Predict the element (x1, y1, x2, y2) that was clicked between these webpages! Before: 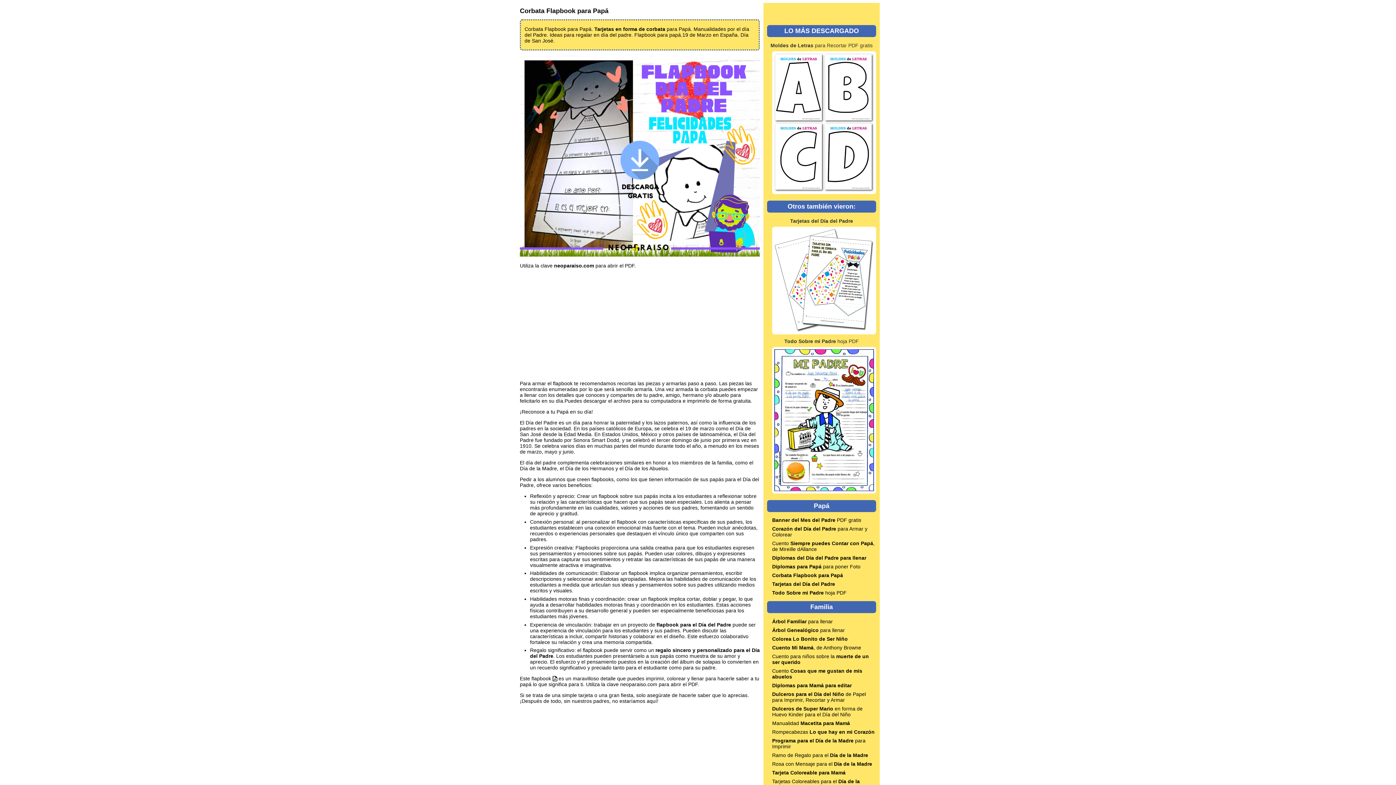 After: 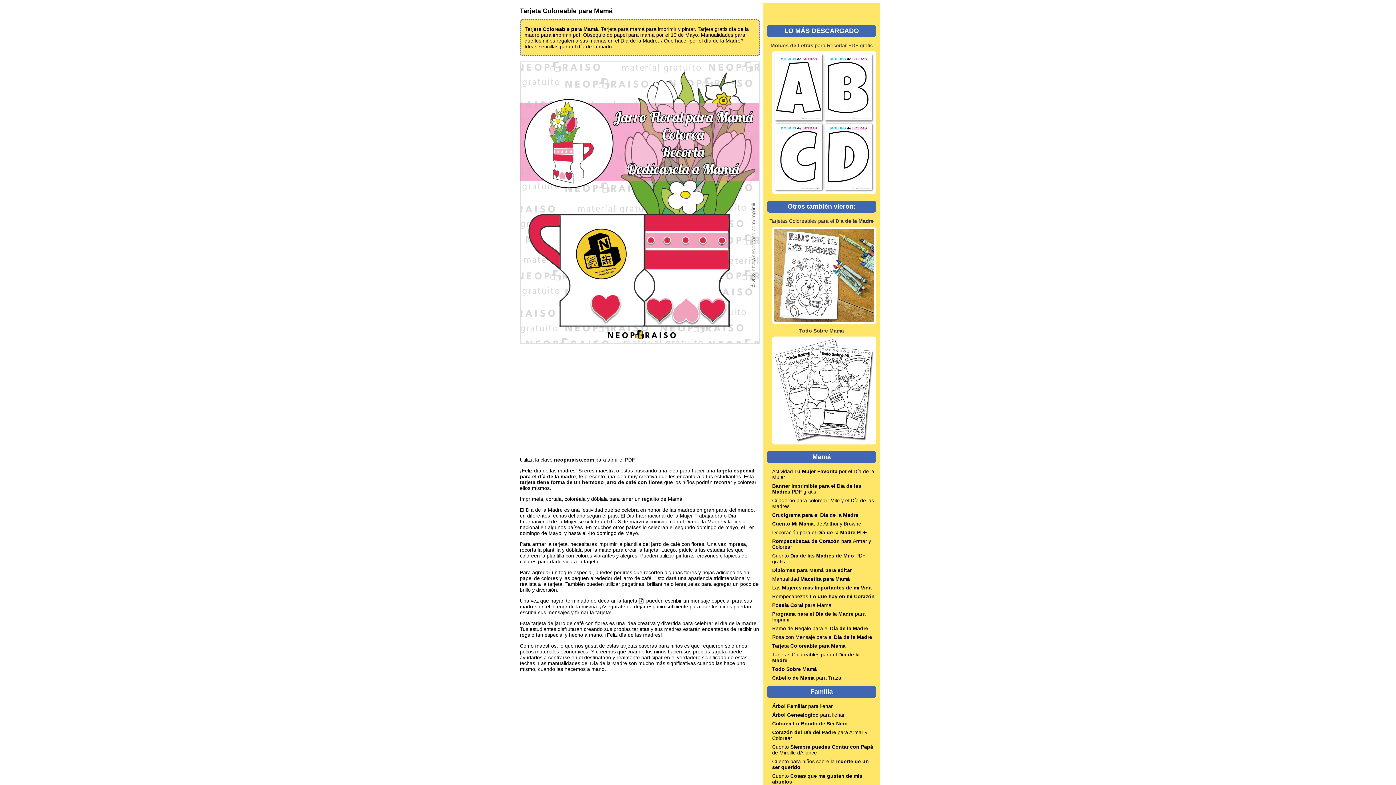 Action: bbox: (772, 770, 845, 776) label: Tarjeta Coloreable para Mamá